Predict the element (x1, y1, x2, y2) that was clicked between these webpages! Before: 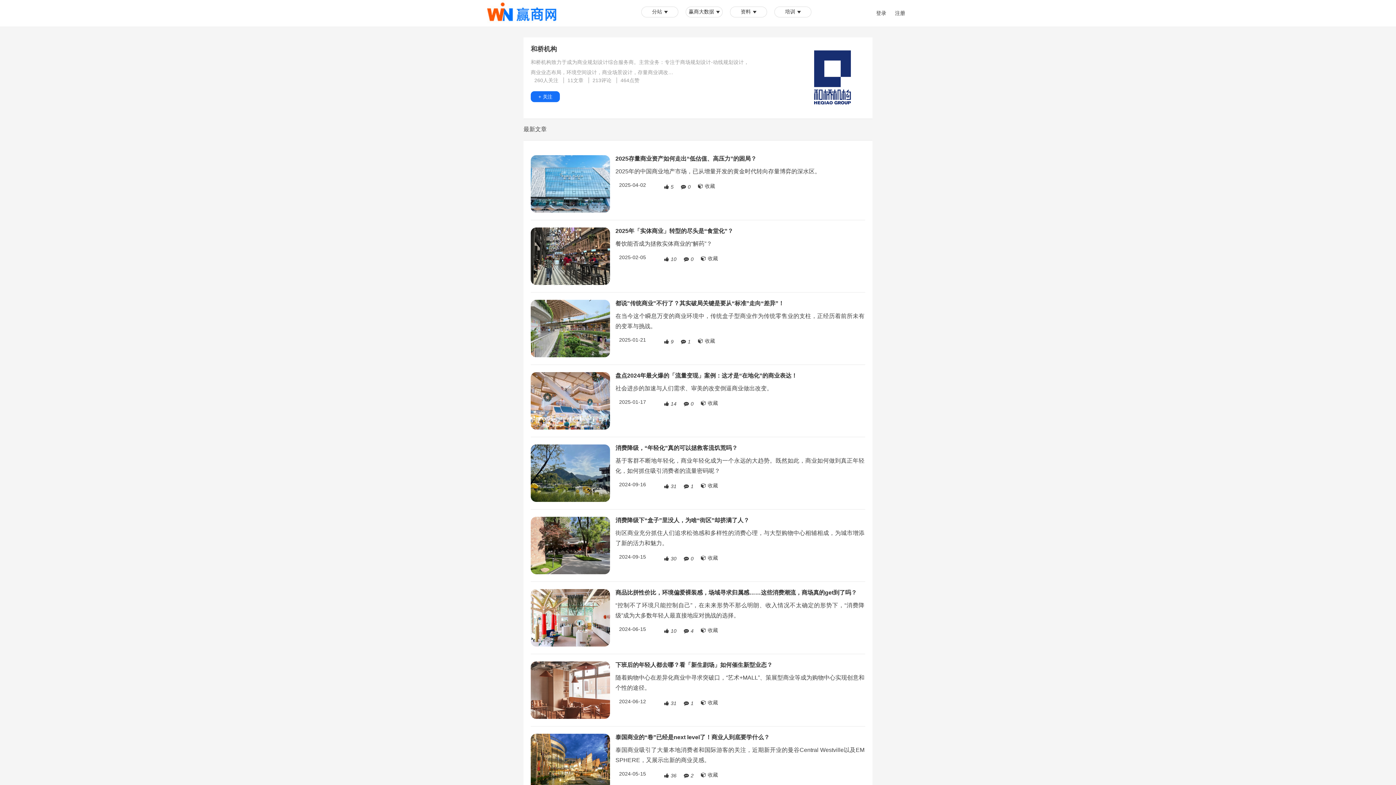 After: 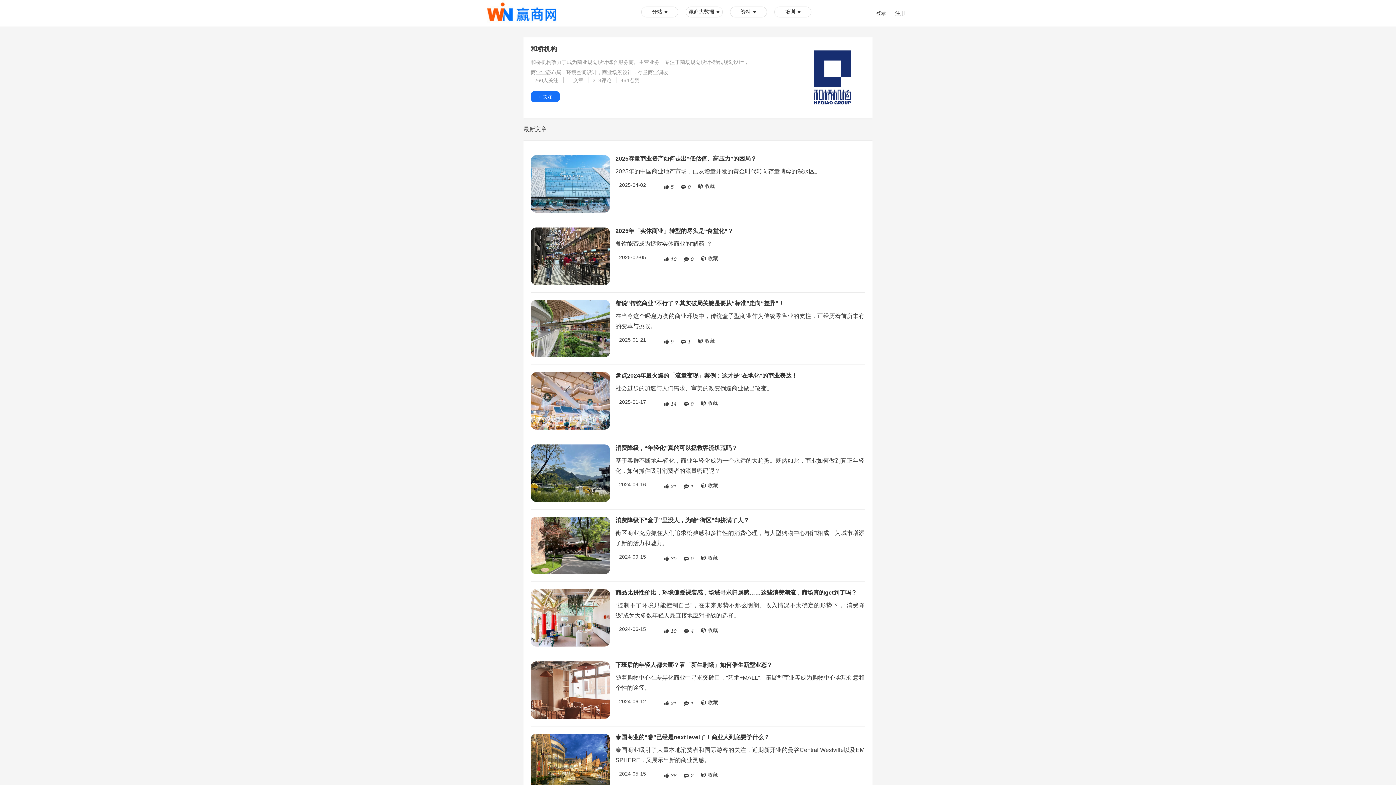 Action: bbox: (616, 77, 629, 83) label: 464